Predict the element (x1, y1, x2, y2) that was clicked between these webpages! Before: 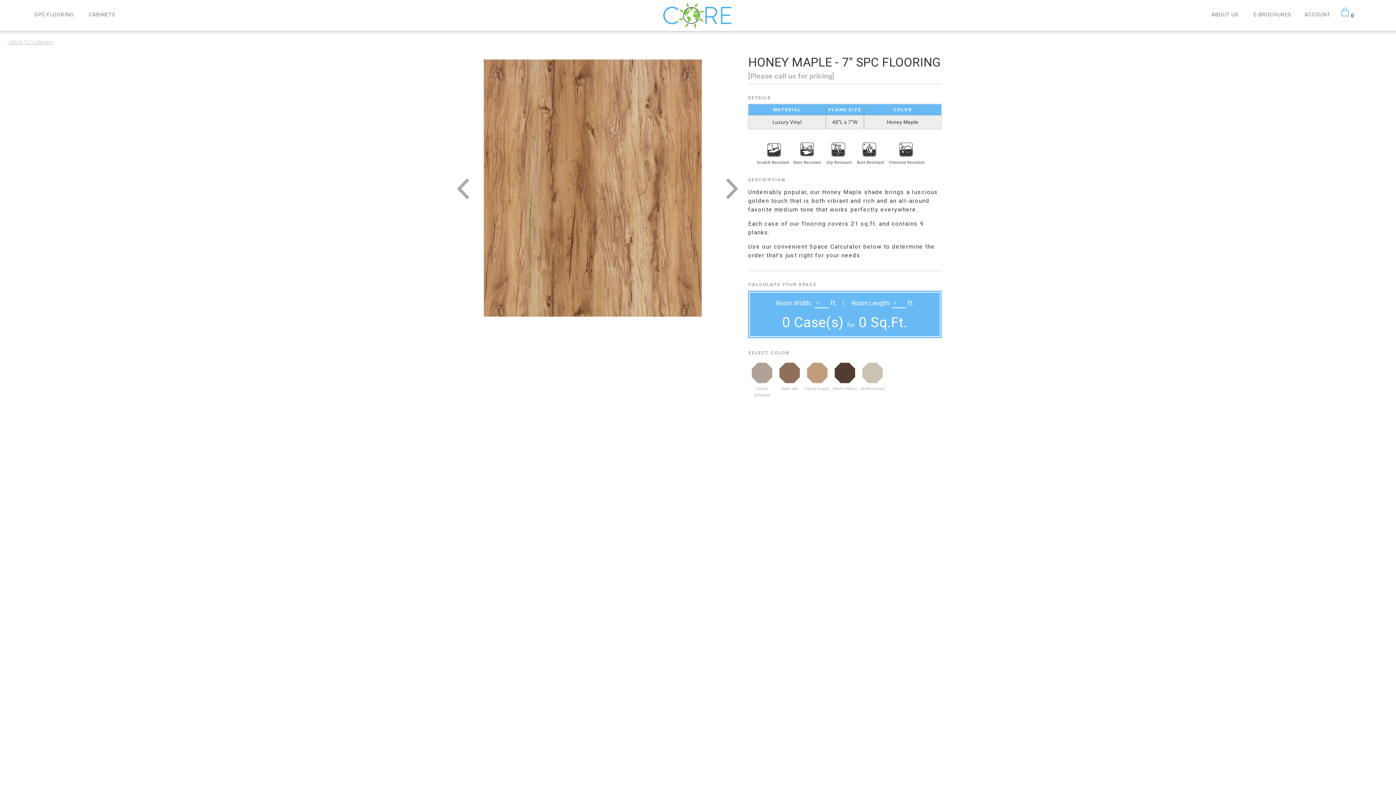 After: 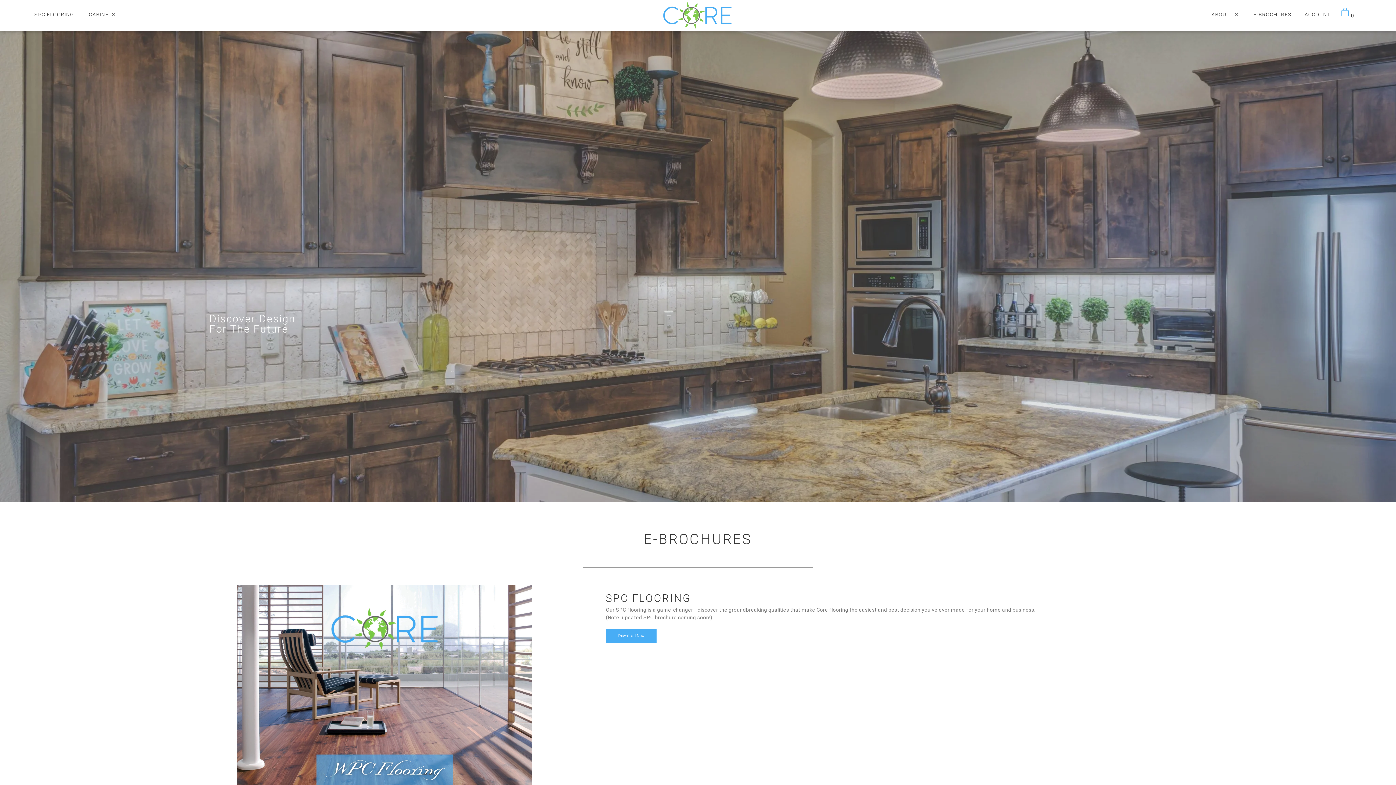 Action: bbox: (1253, 0, 1291, 29) label: E-BROCHURES